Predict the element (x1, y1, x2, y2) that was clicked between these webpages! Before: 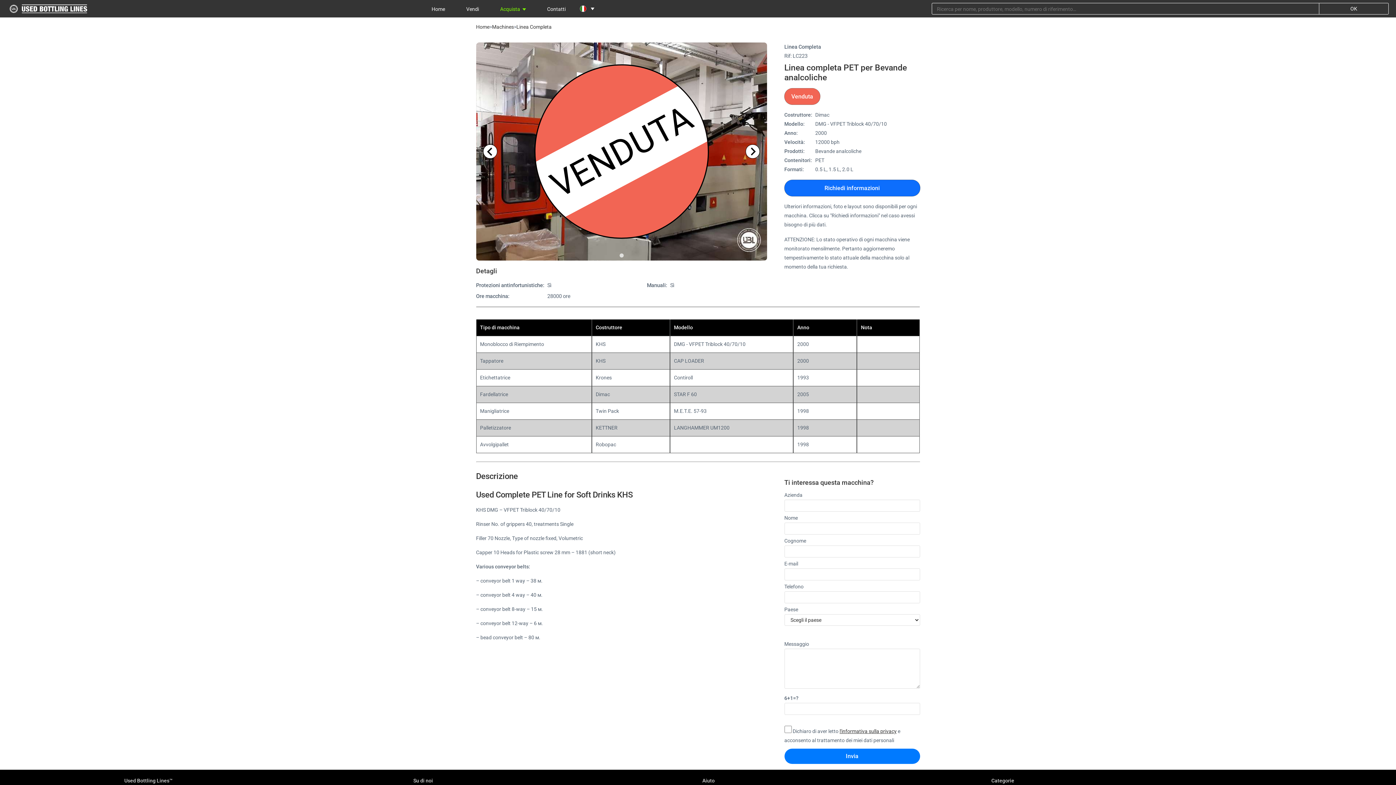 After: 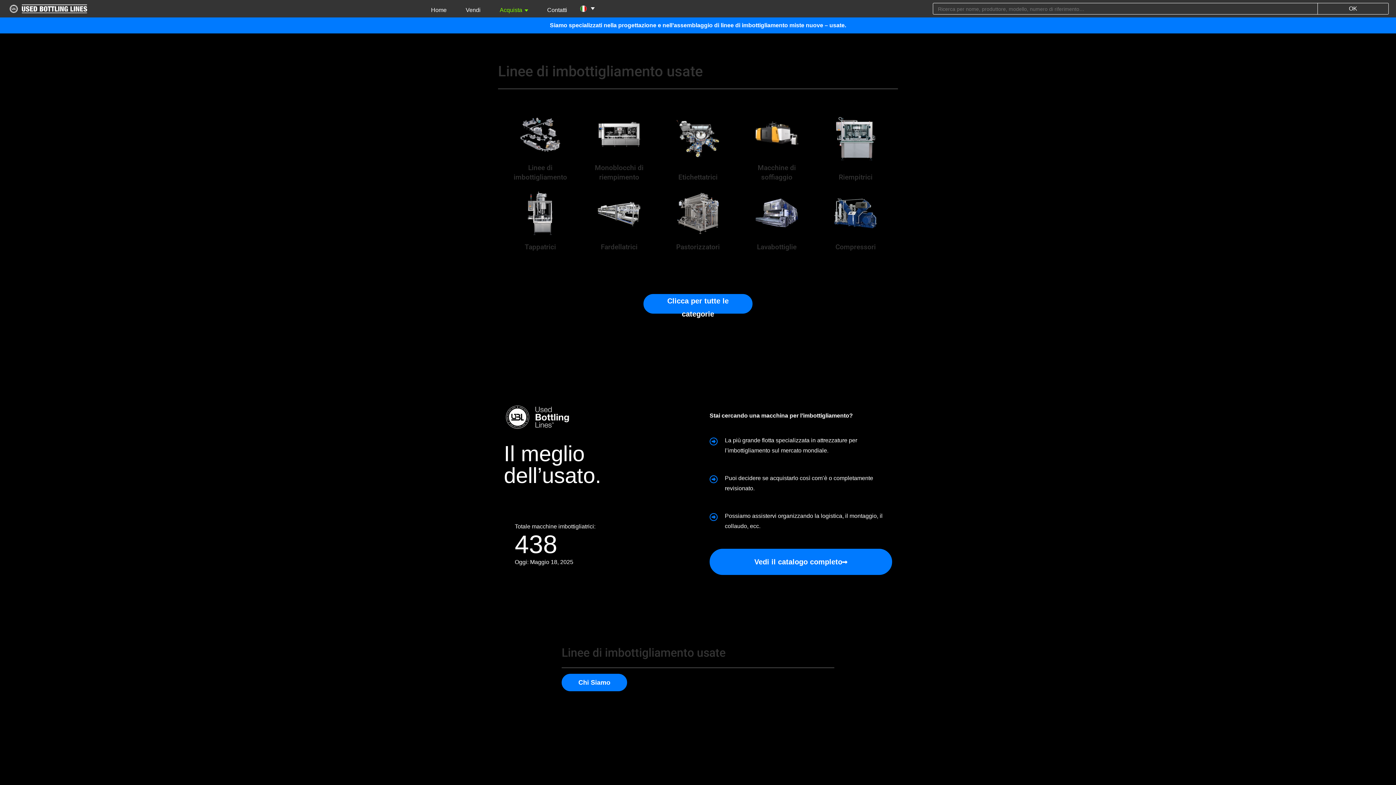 Action: bbox: (476, 24, 489, 29) label: Home